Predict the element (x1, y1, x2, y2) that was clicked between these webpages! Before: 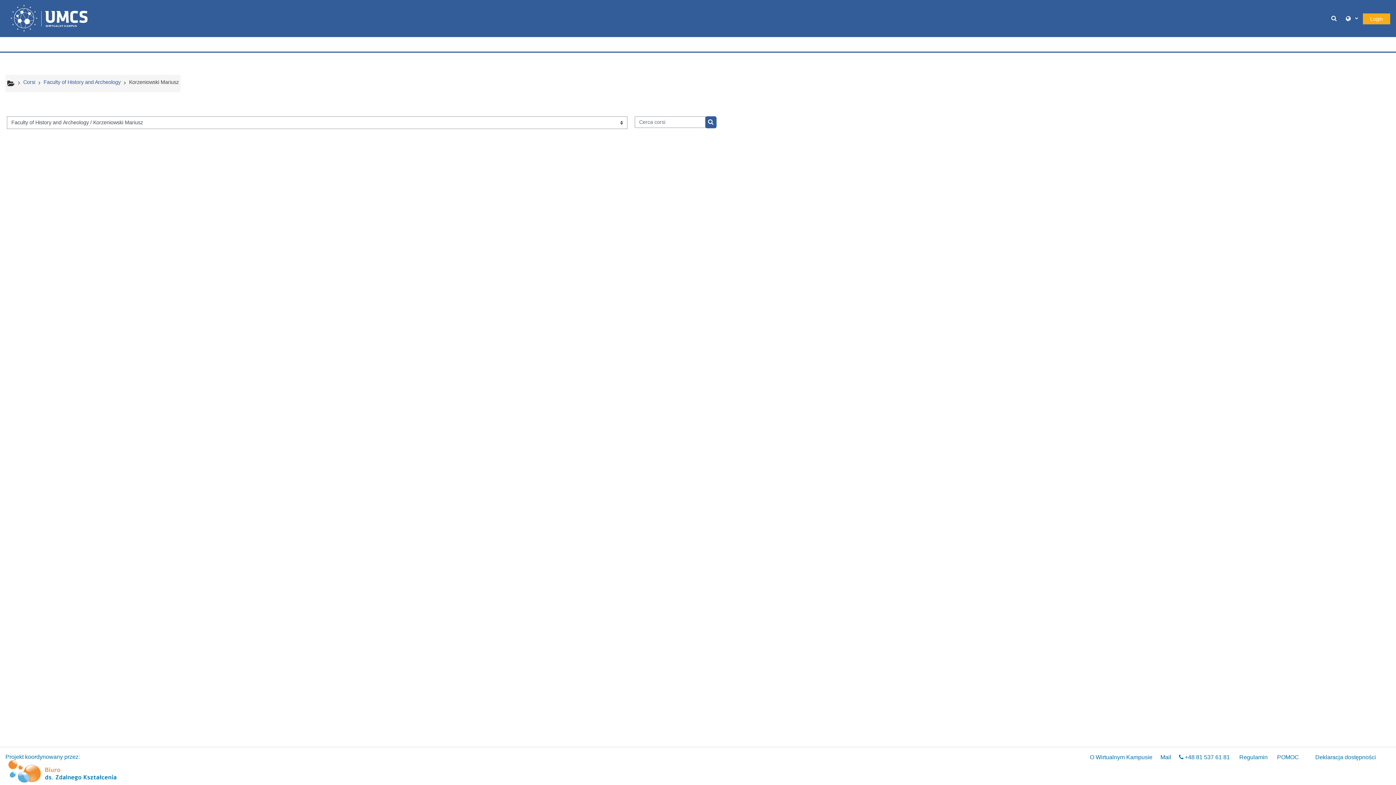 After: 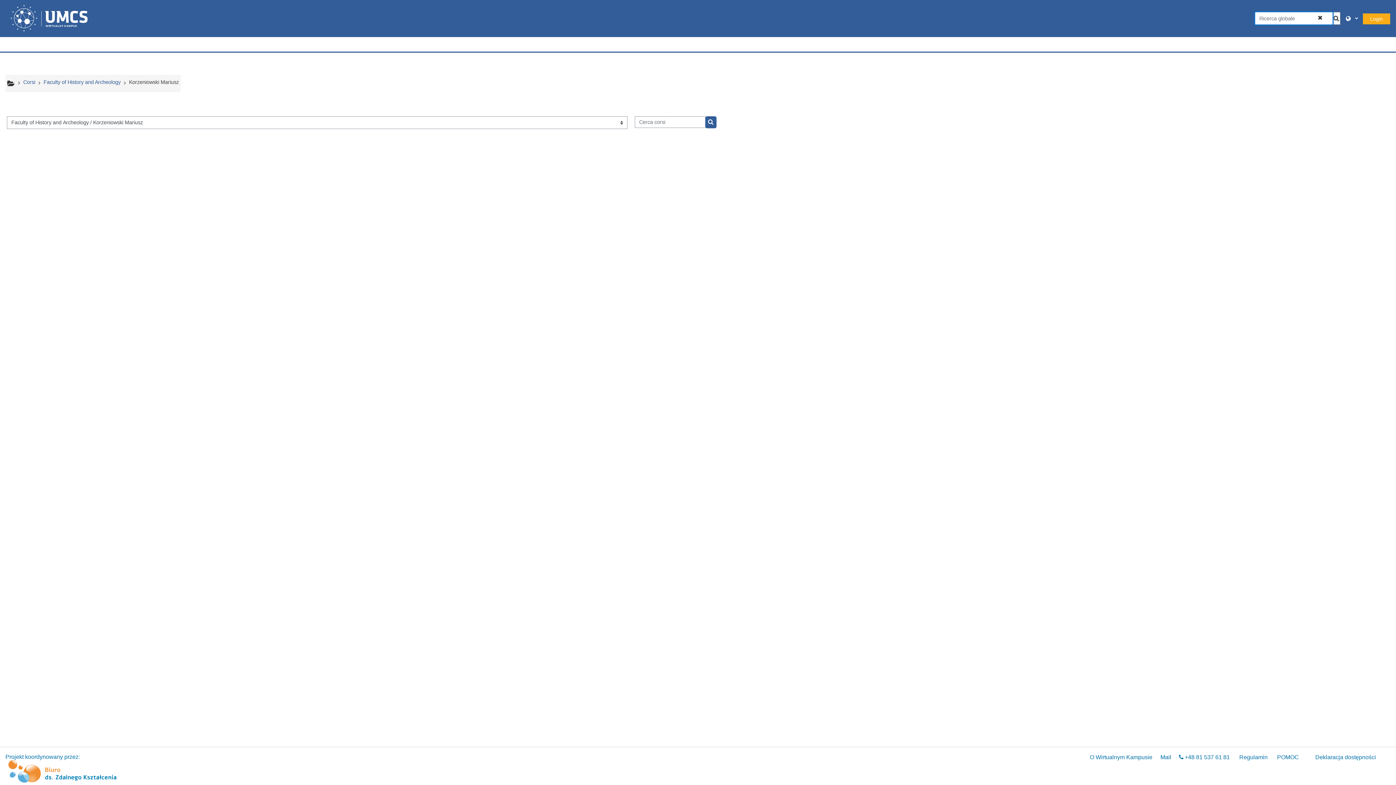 Action: label: Attiva/disattiva input di ricerca bbox: (1330, 13, 1340, 23)